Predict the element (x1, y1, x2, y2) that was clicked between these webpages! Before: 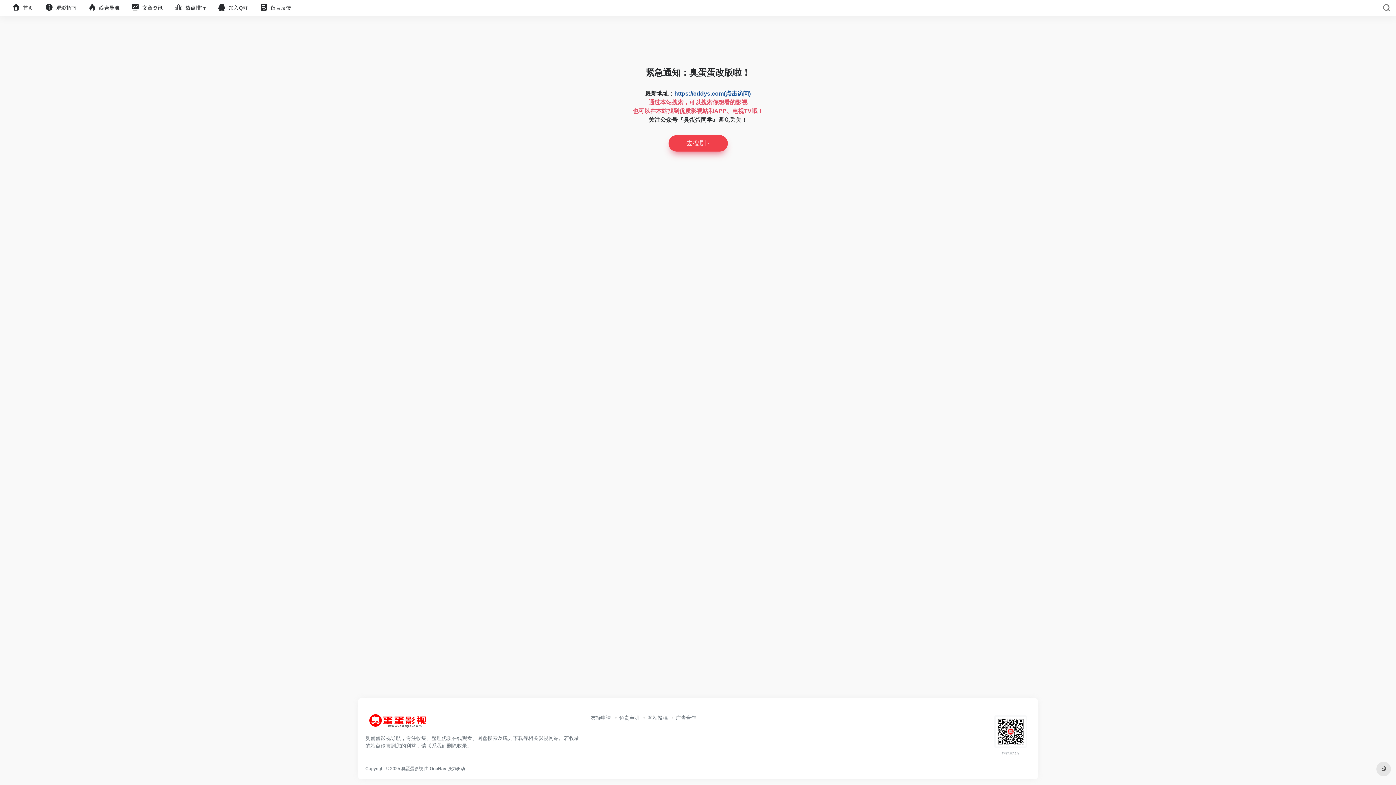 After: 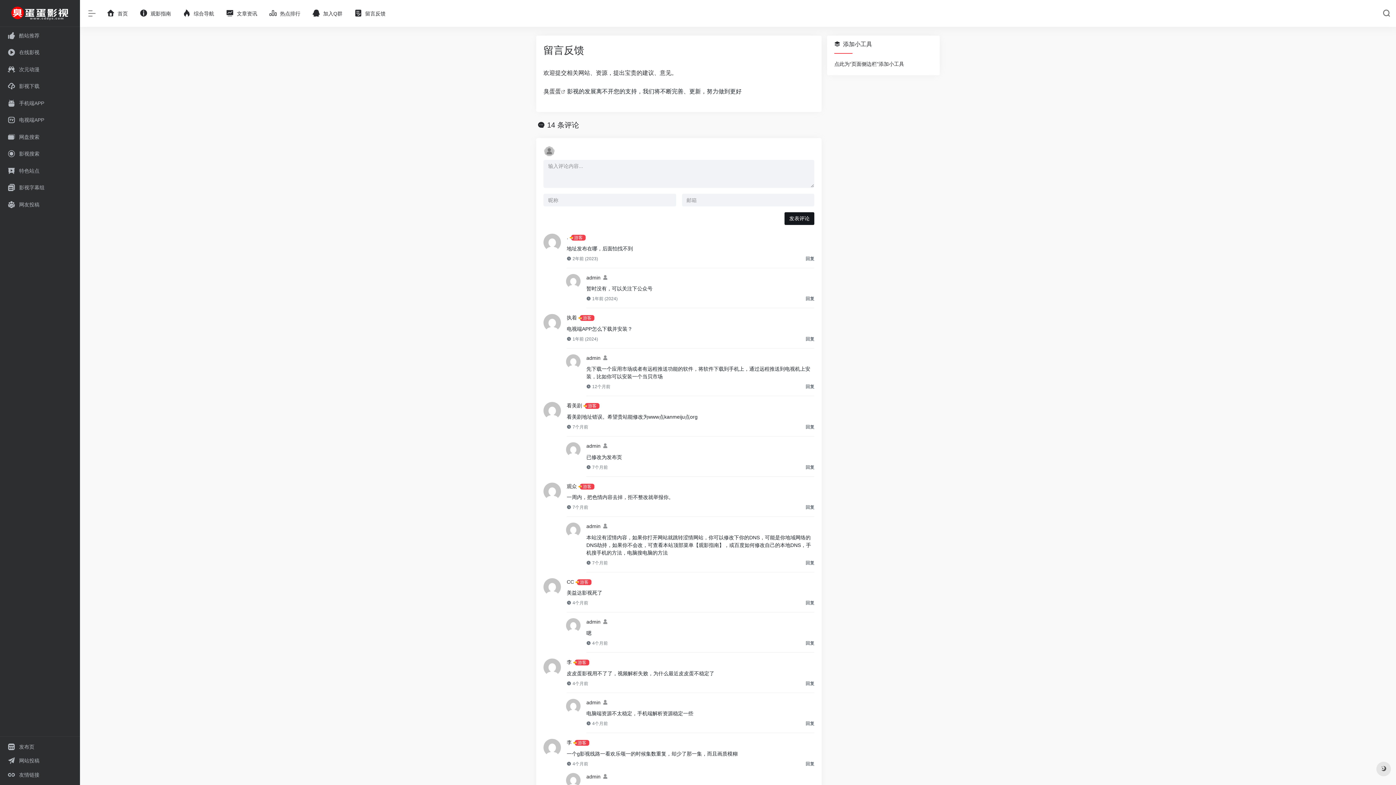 Action: label:  留言反馈 bbox: (253, 0, 296, 15)